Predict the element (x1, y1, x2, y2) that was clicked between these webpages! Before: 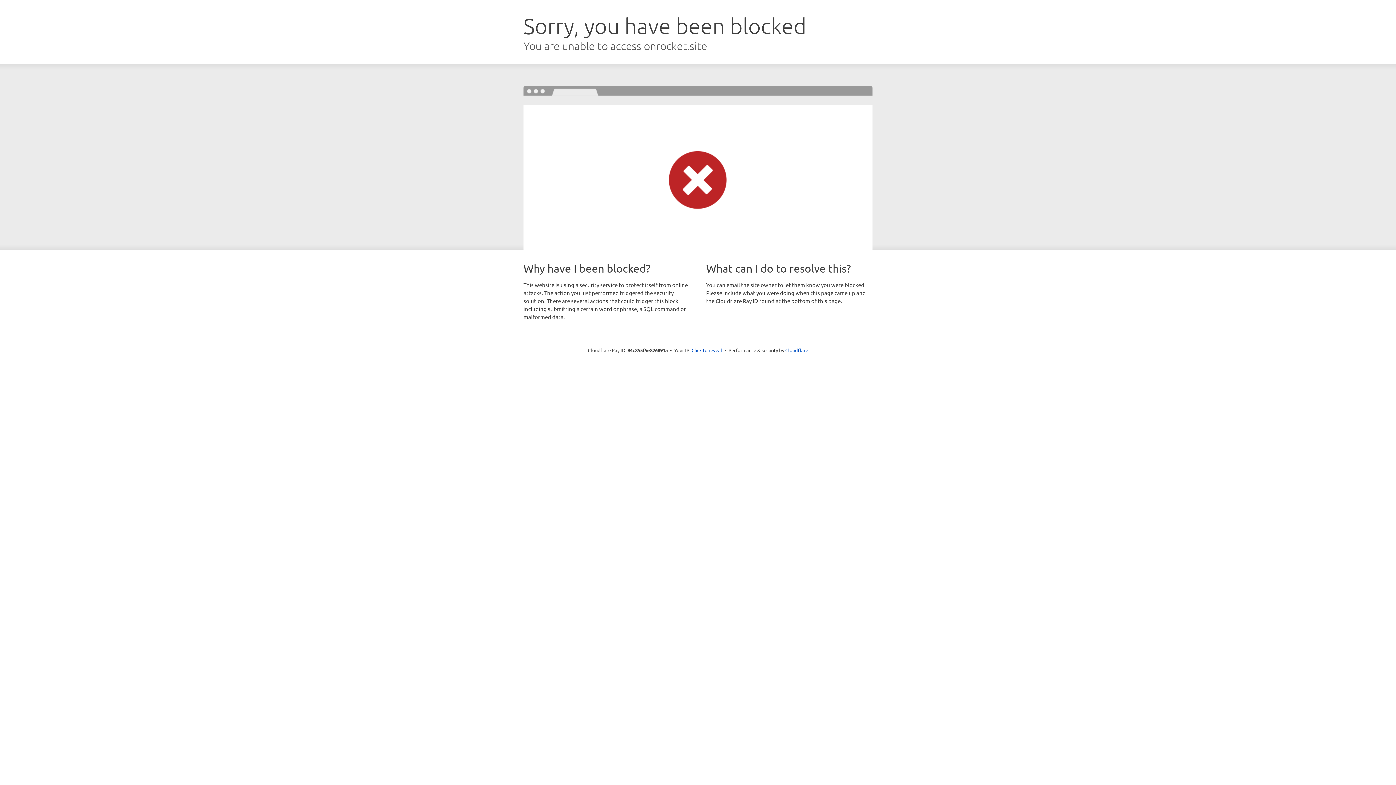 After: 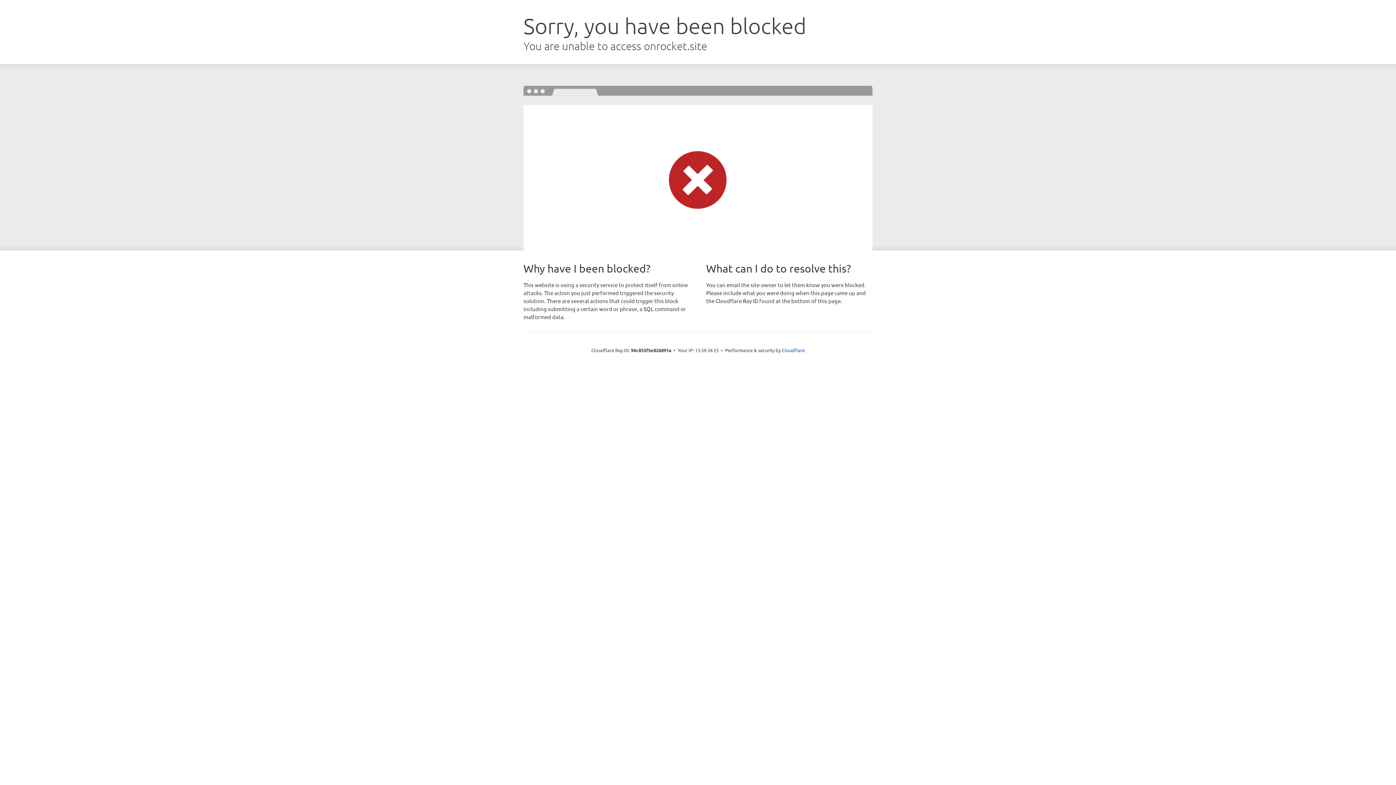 Action: label: Click to reveal bbox: (691, 346, 722, 353)